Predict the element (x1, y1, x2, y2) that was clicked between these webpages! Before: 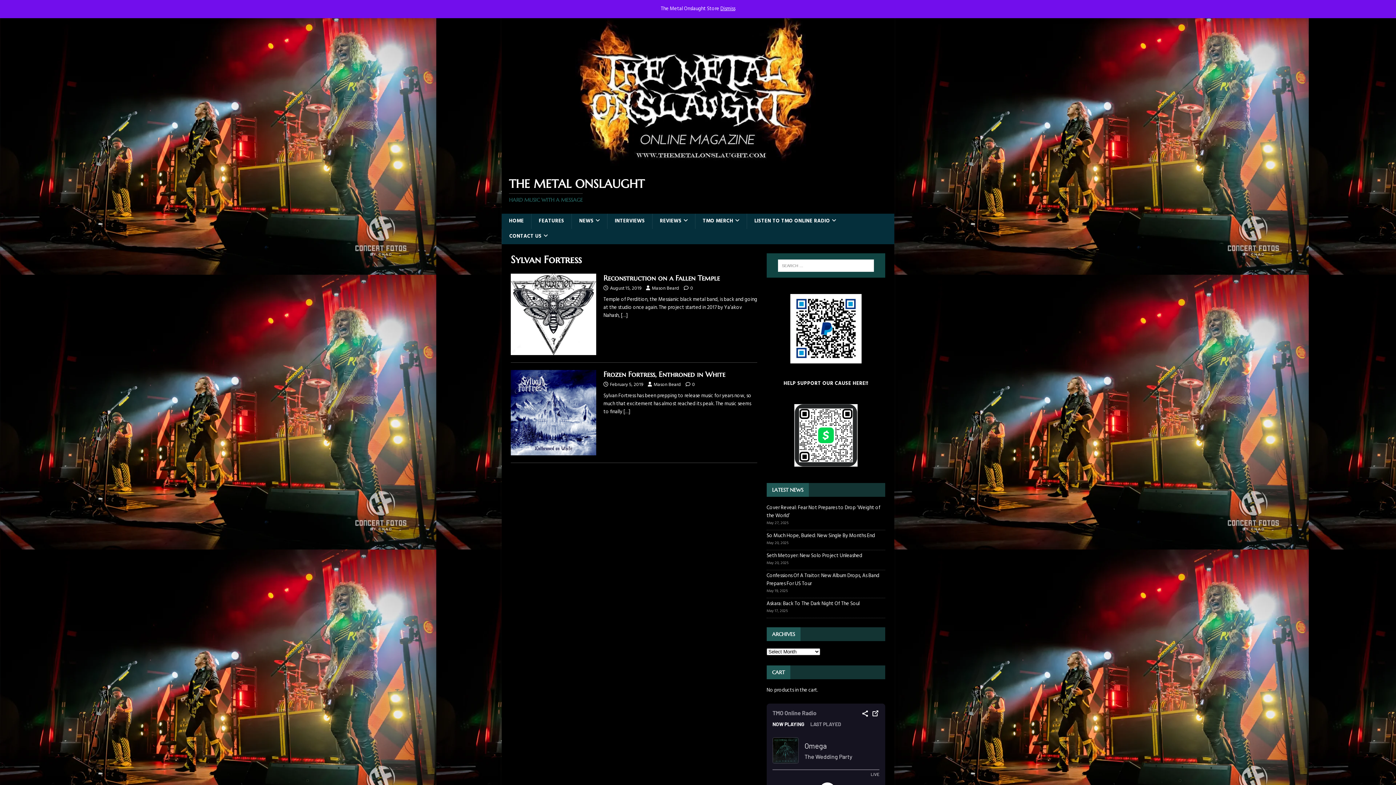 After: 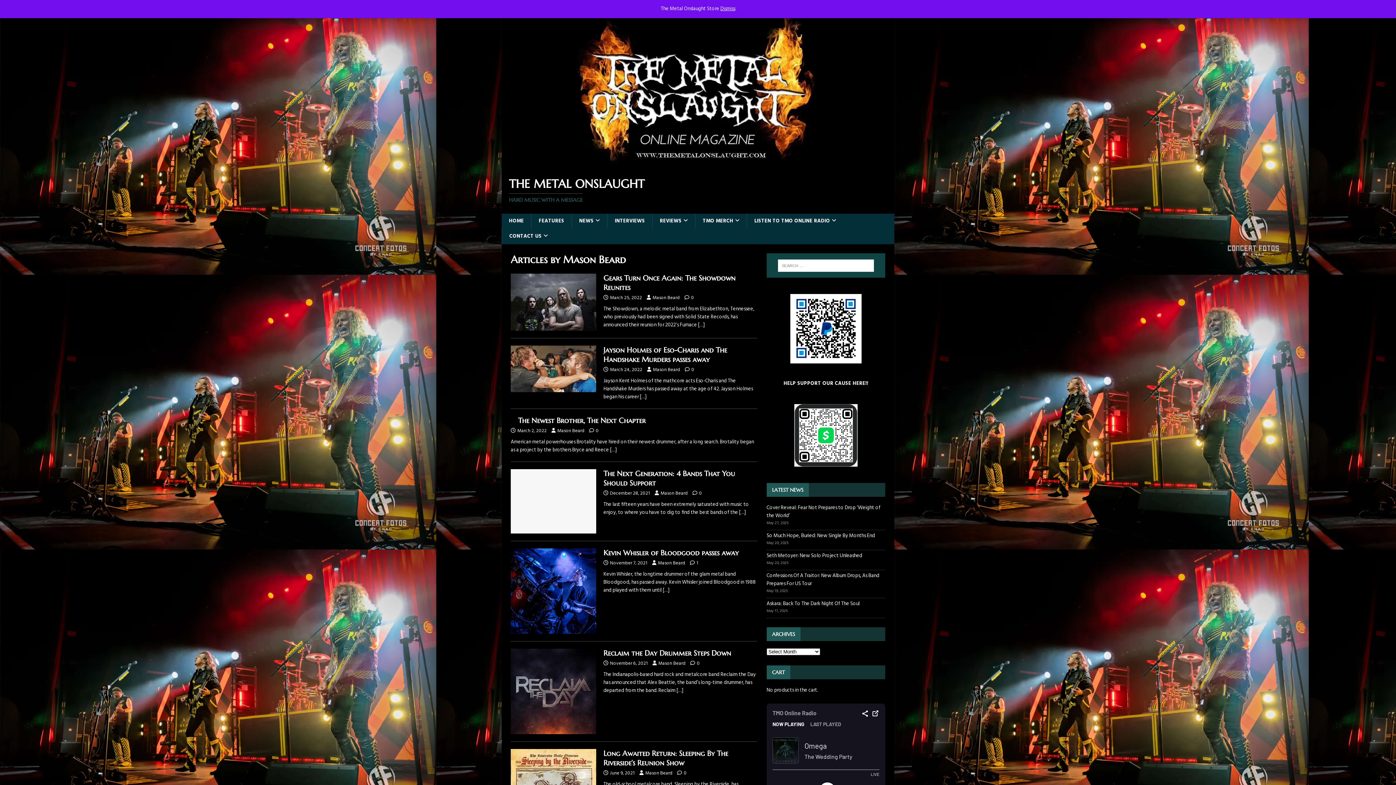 Action: bbox: (653, 381, 681, 388) label: Mason Beard